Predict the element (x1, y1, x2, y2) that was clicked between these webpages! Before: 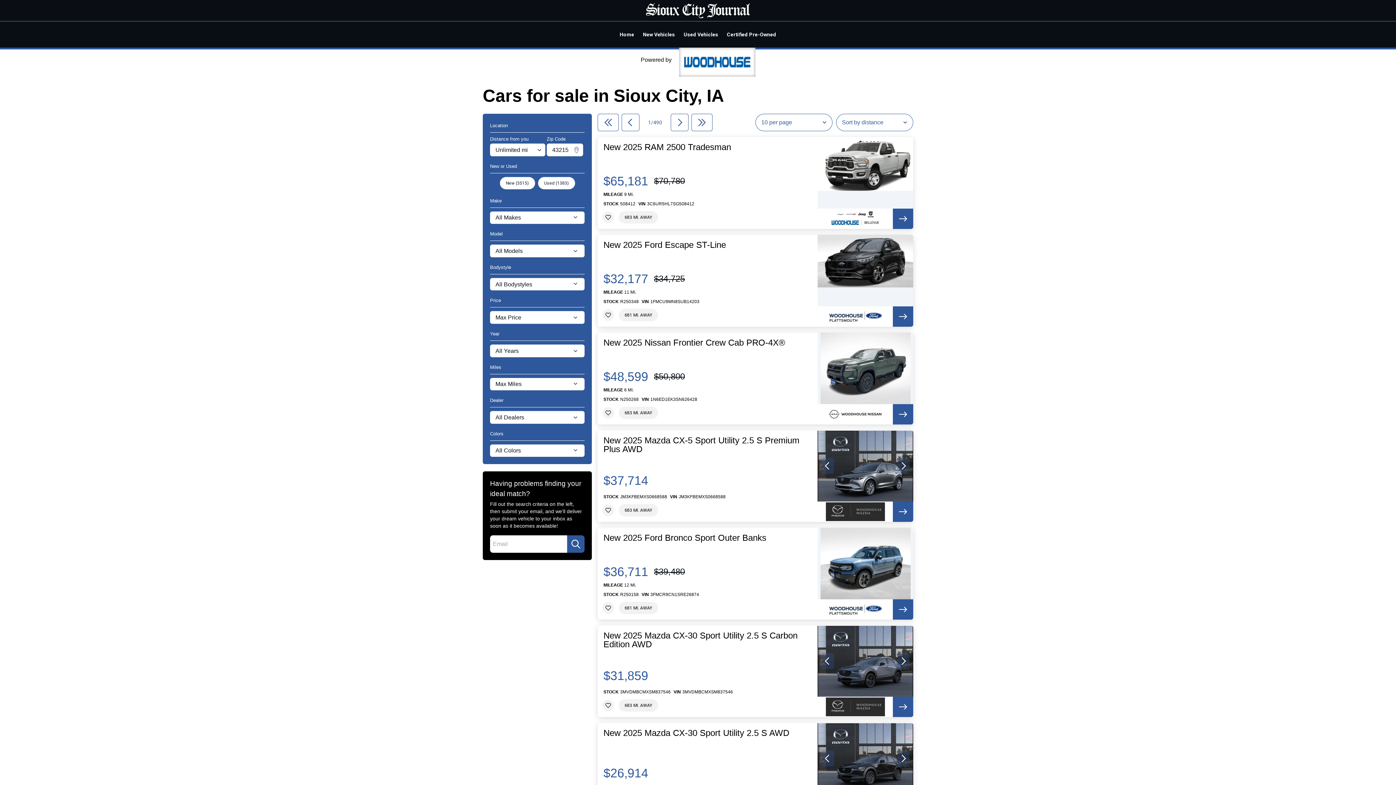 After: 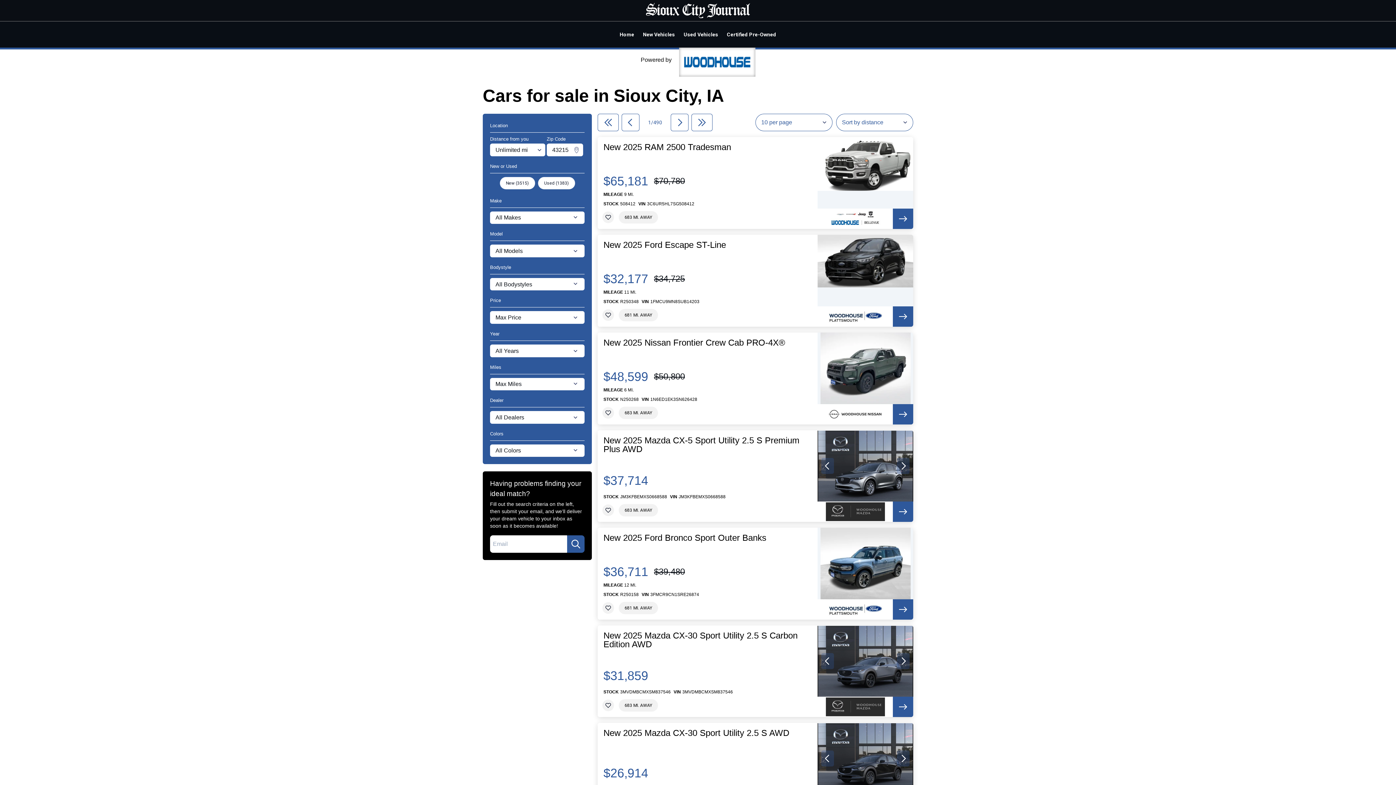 Action: bbox: (893, 306, 913, 326)